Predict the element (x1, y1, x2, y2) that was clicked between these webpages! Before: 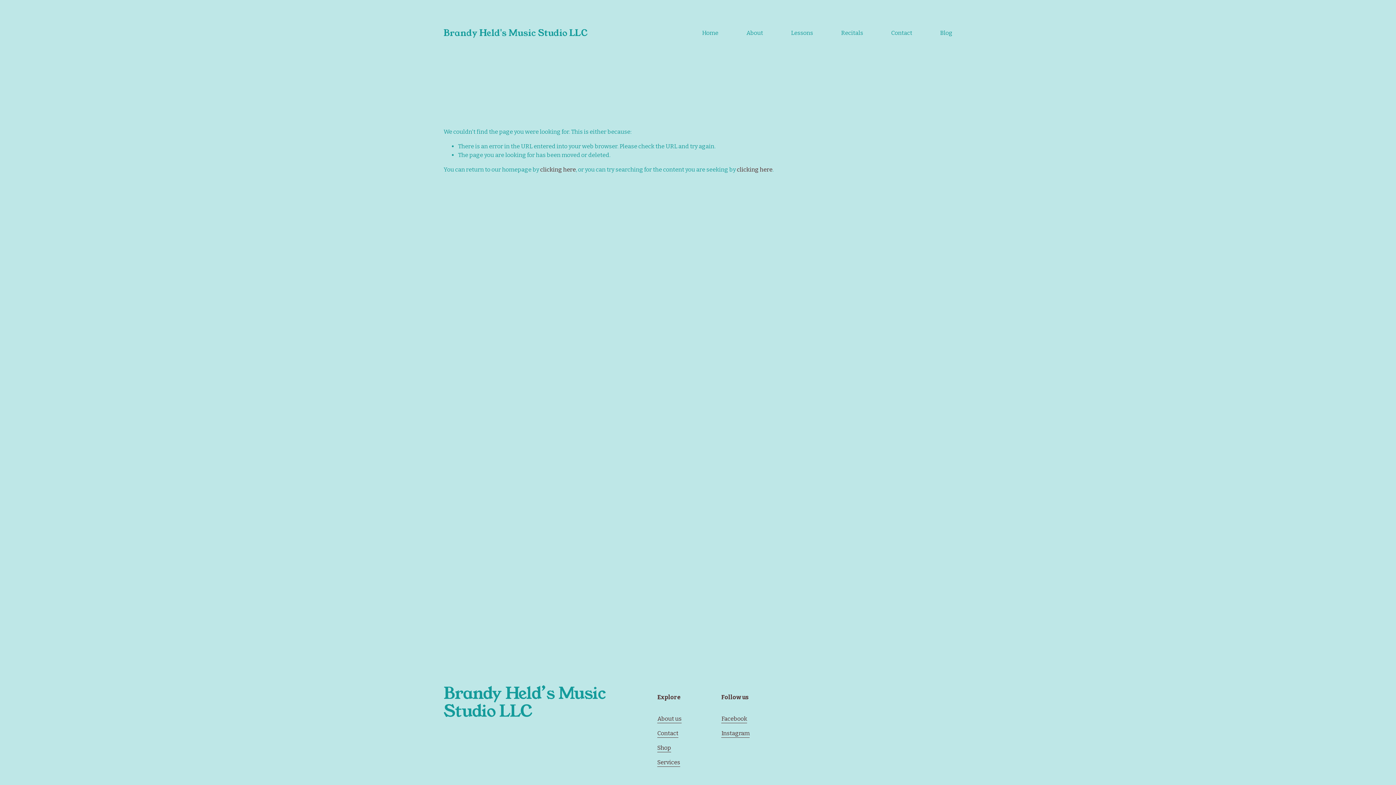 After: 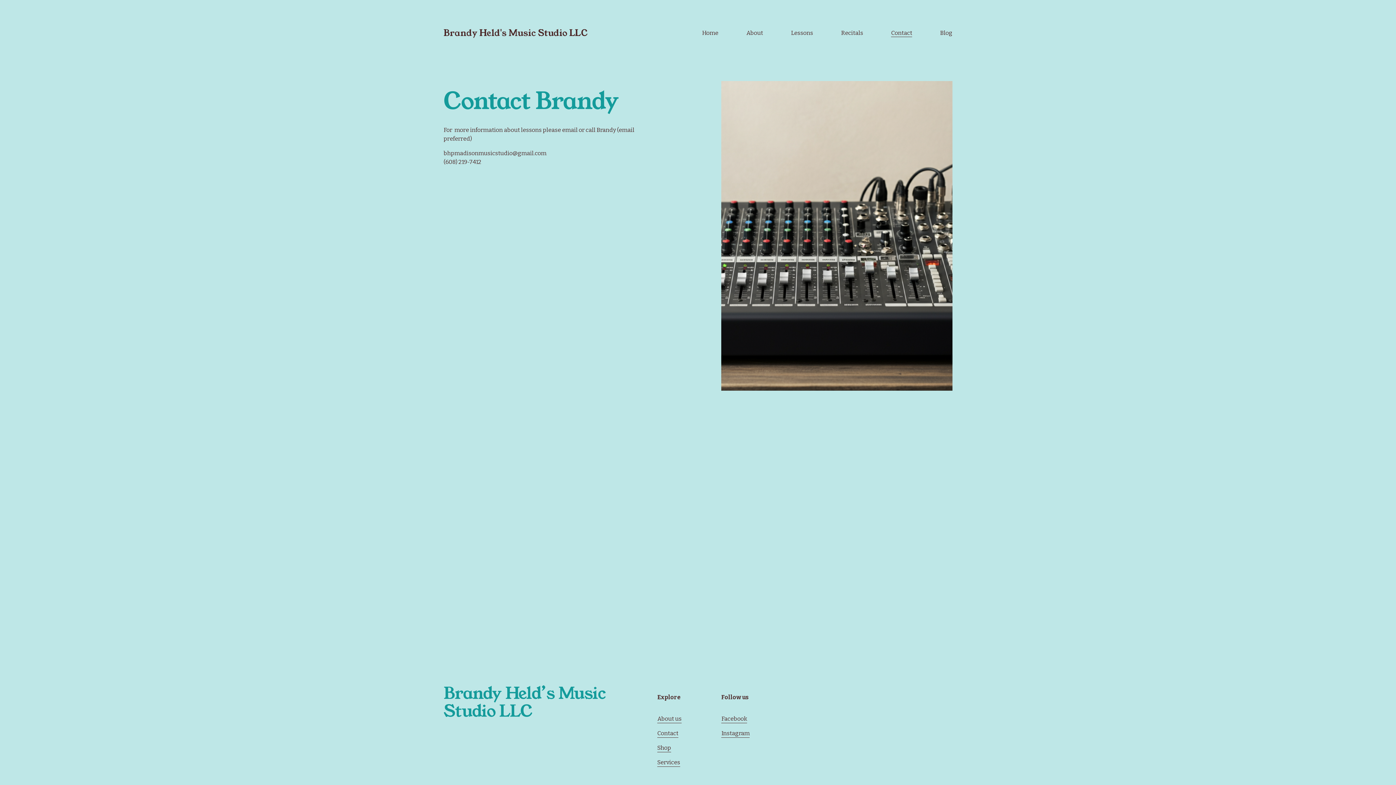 Action: label: Contact bbox: (657, 729, 678, 738)